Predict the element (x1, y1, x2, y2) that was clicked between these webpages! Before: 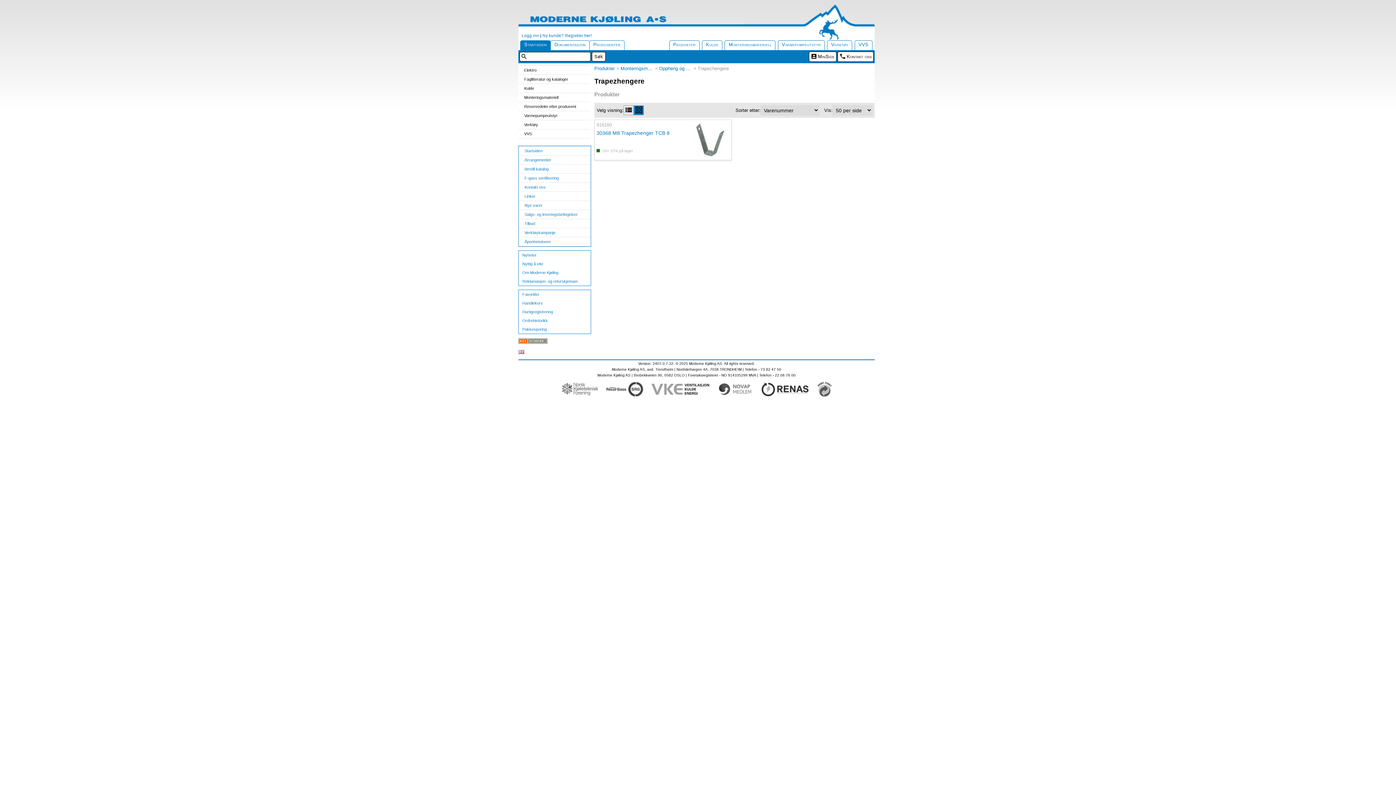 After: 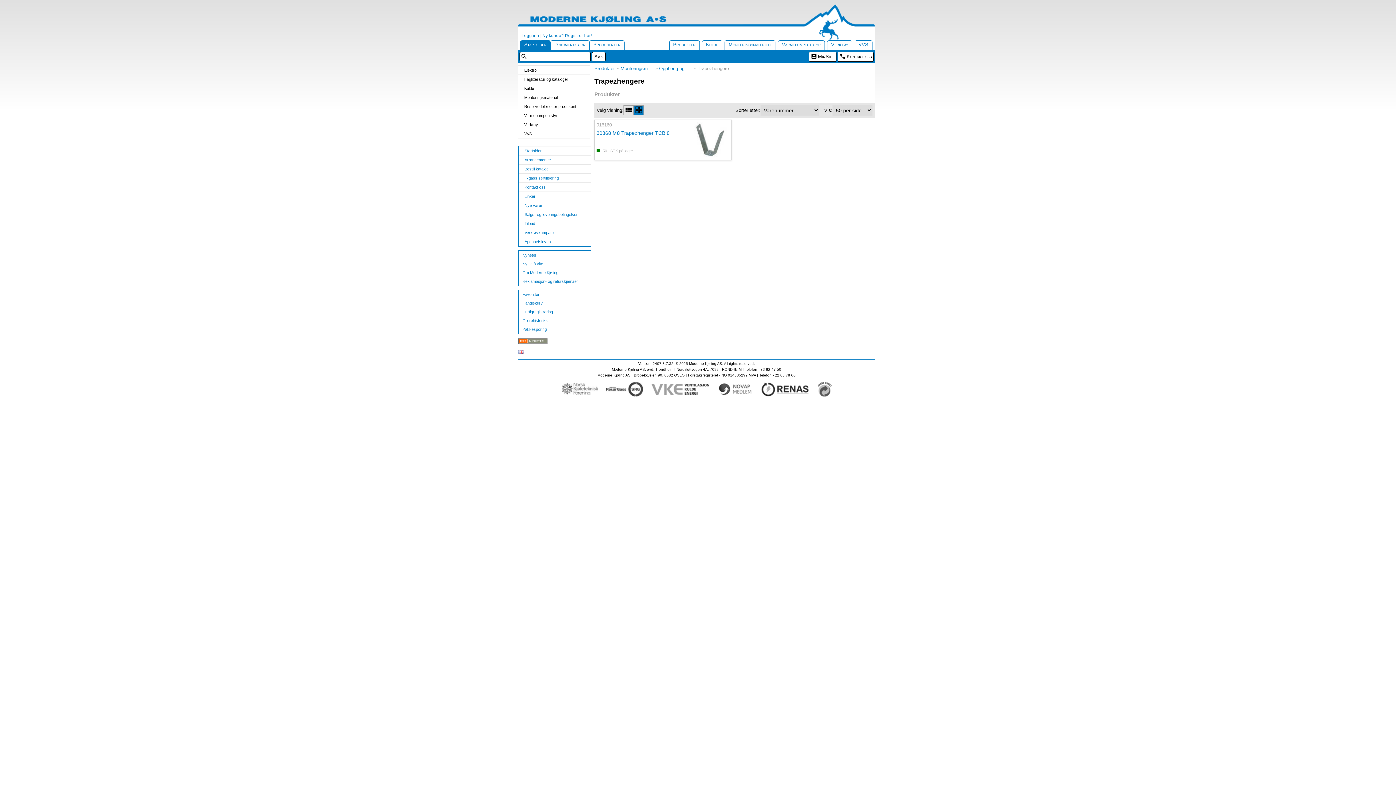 Action: bbox: (518, 340, 547, 345)